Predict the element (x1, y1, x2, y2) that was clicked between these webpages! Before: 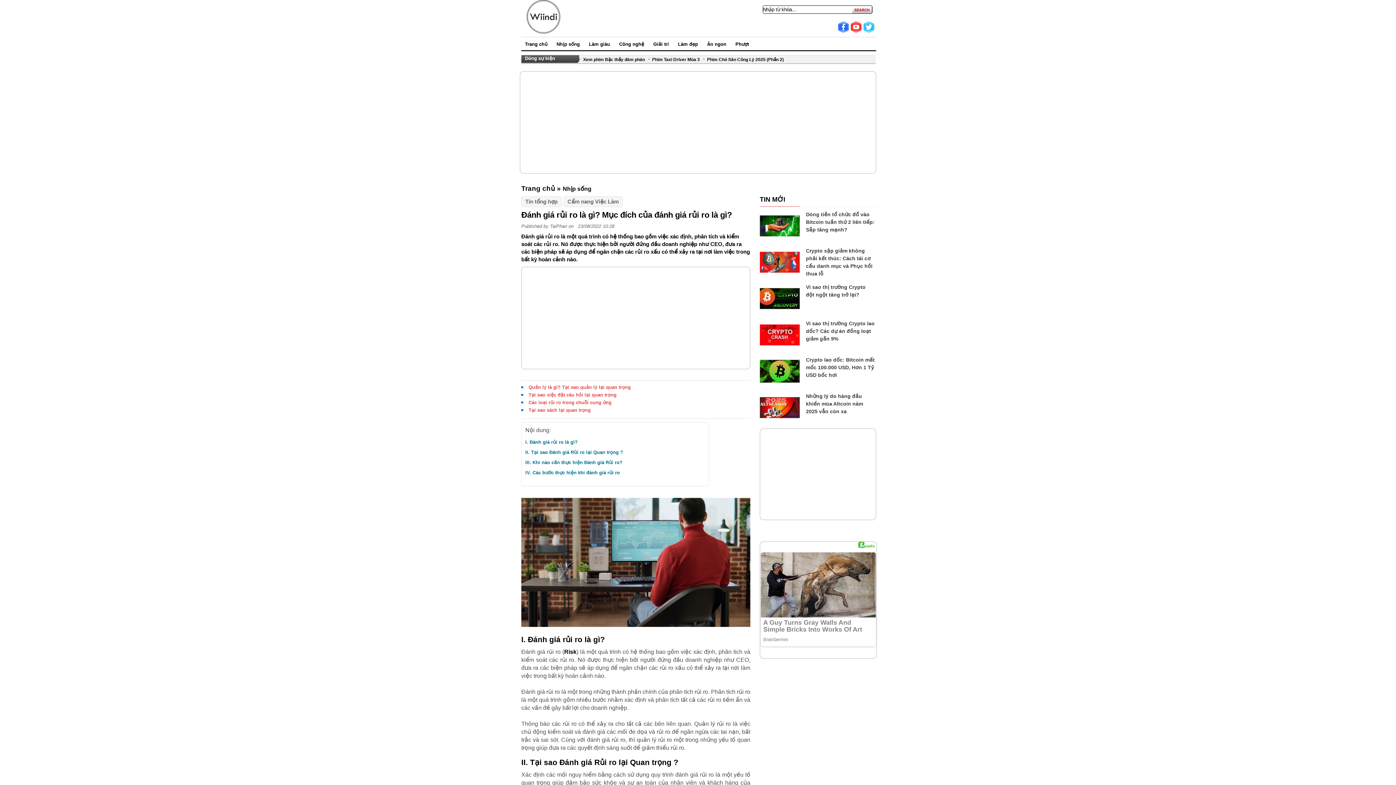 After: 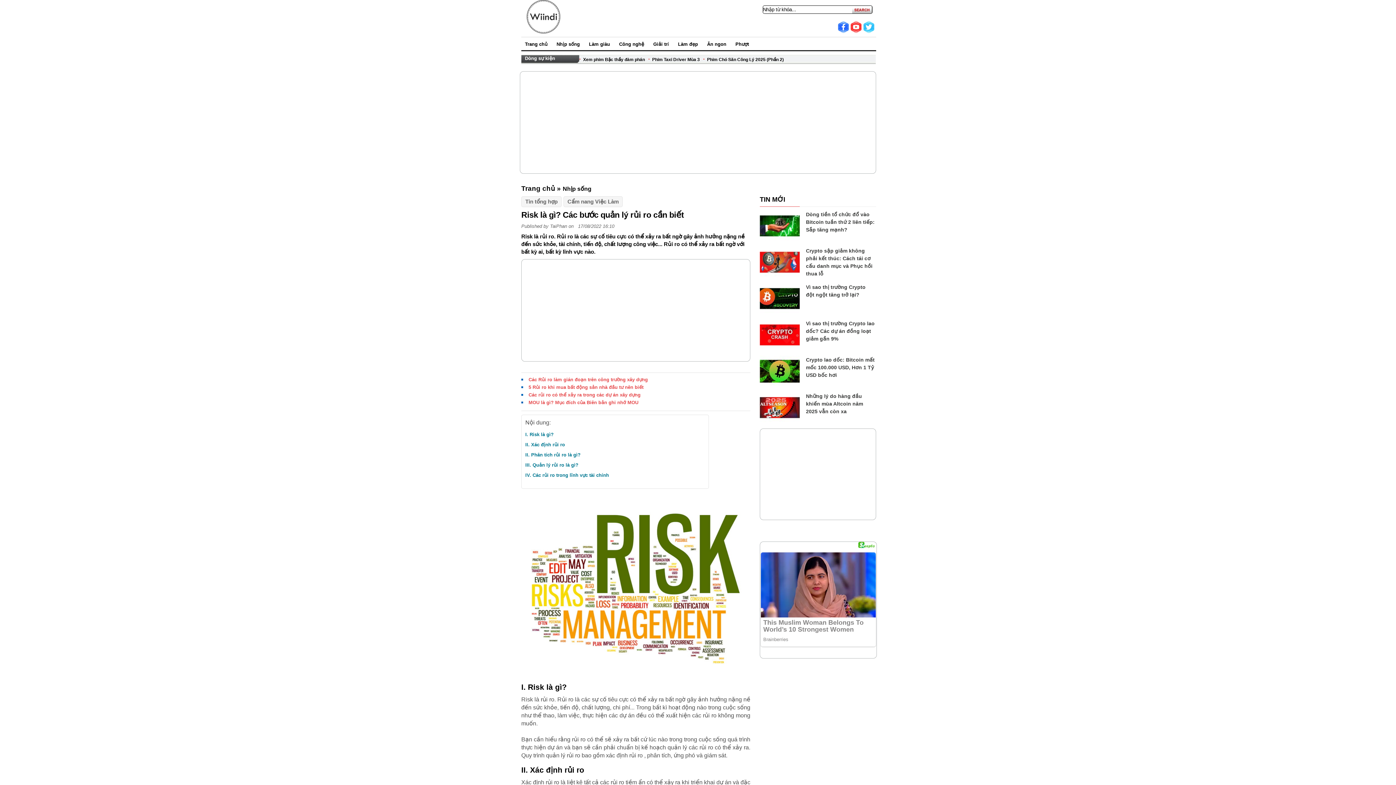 Action: label: Risk bbox: (564, 649, 576, 655)